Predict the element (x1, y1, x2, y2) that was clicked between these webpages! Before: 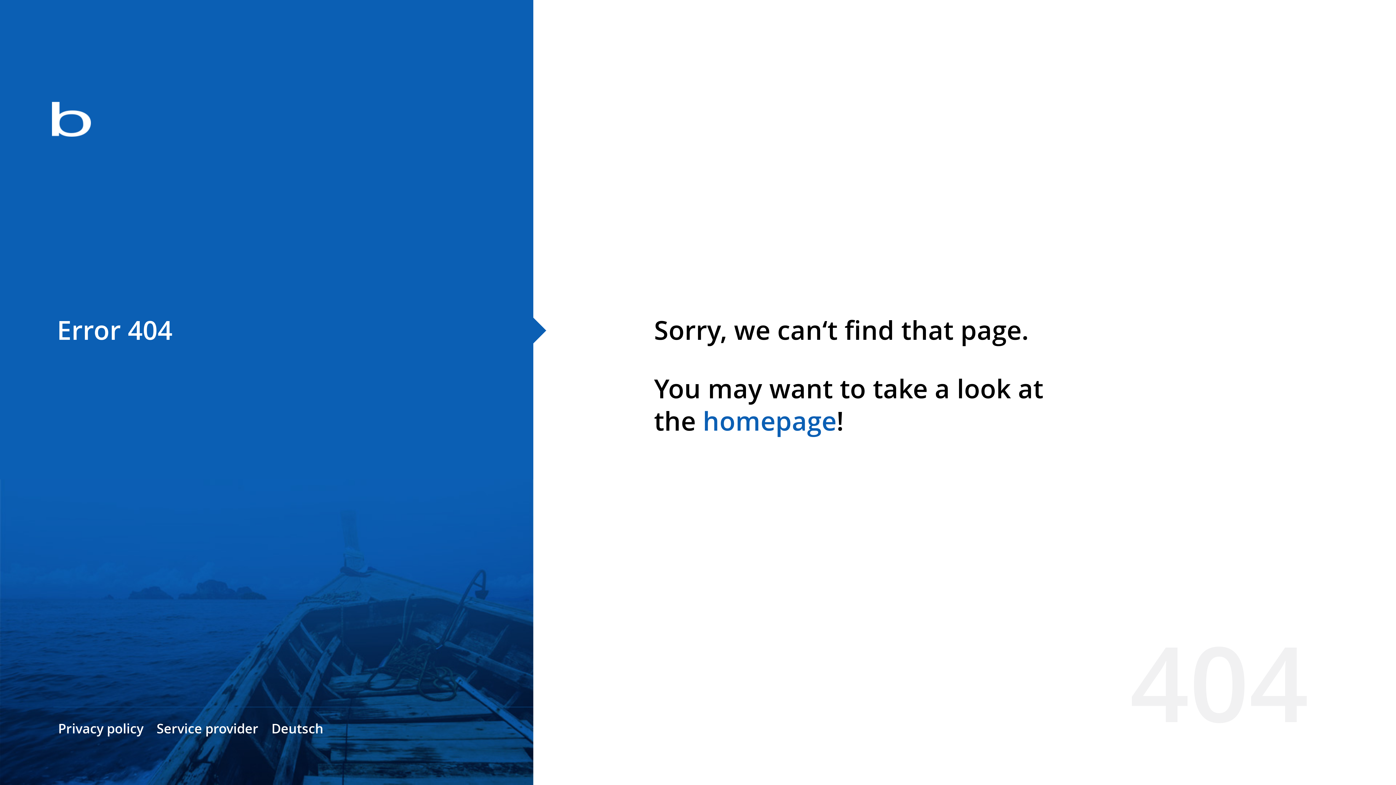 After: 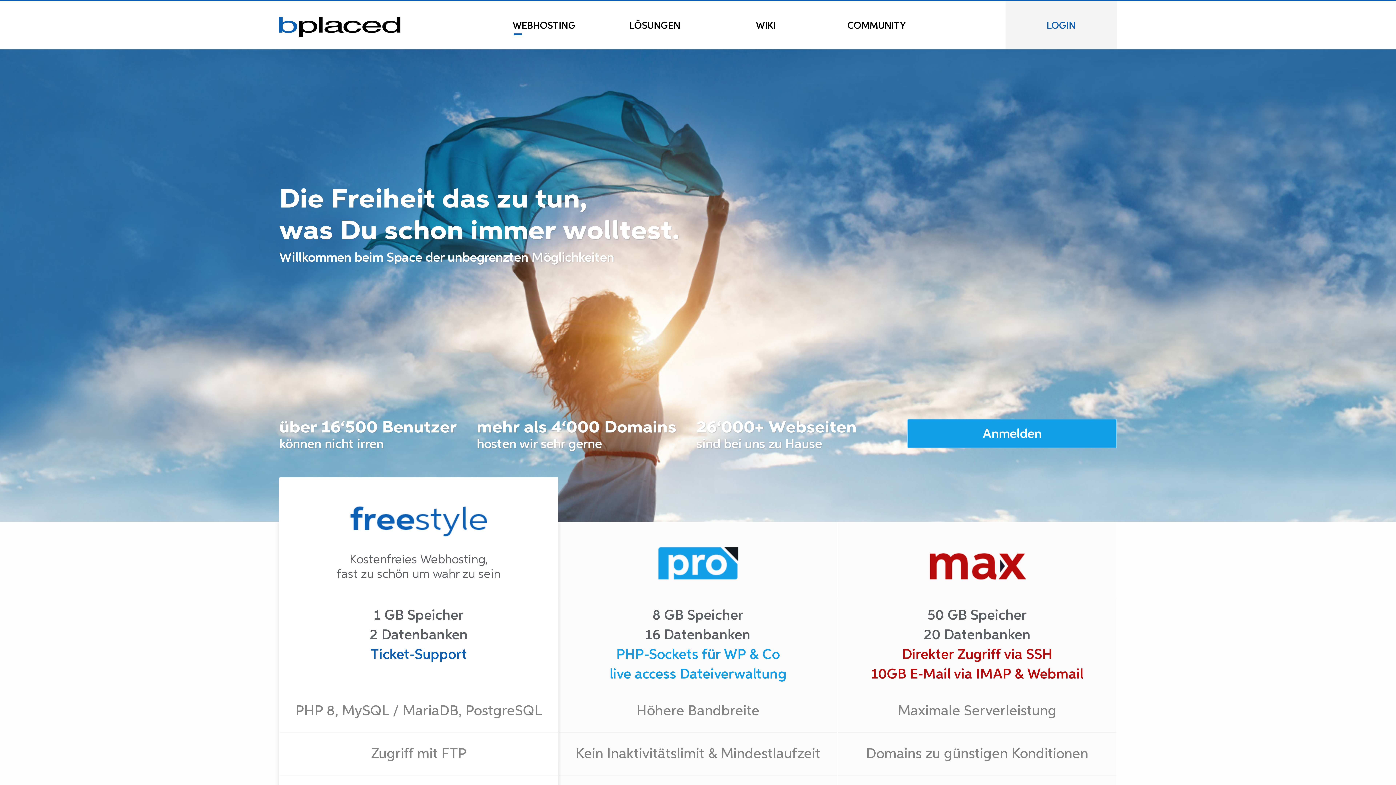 Action: bbox: (0, 78, 533, 163)